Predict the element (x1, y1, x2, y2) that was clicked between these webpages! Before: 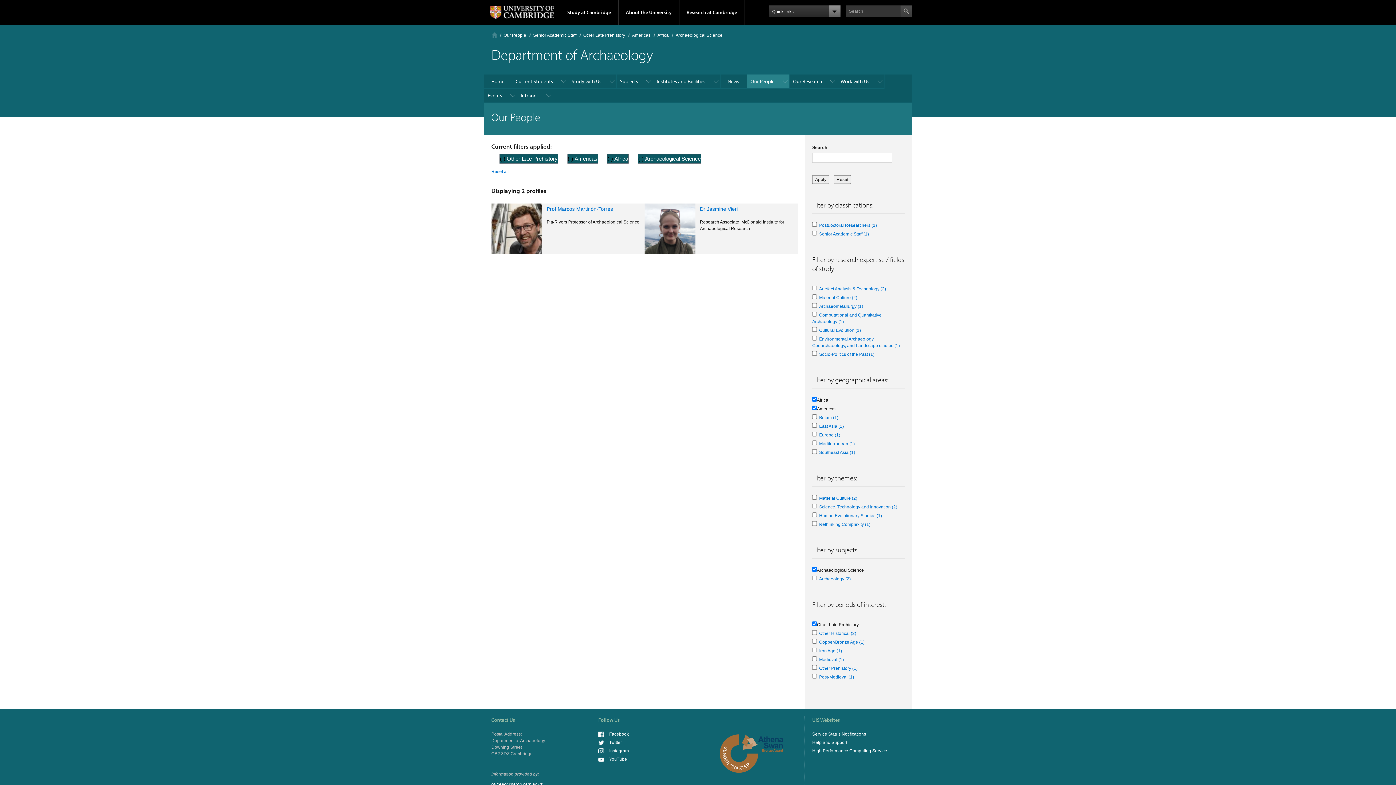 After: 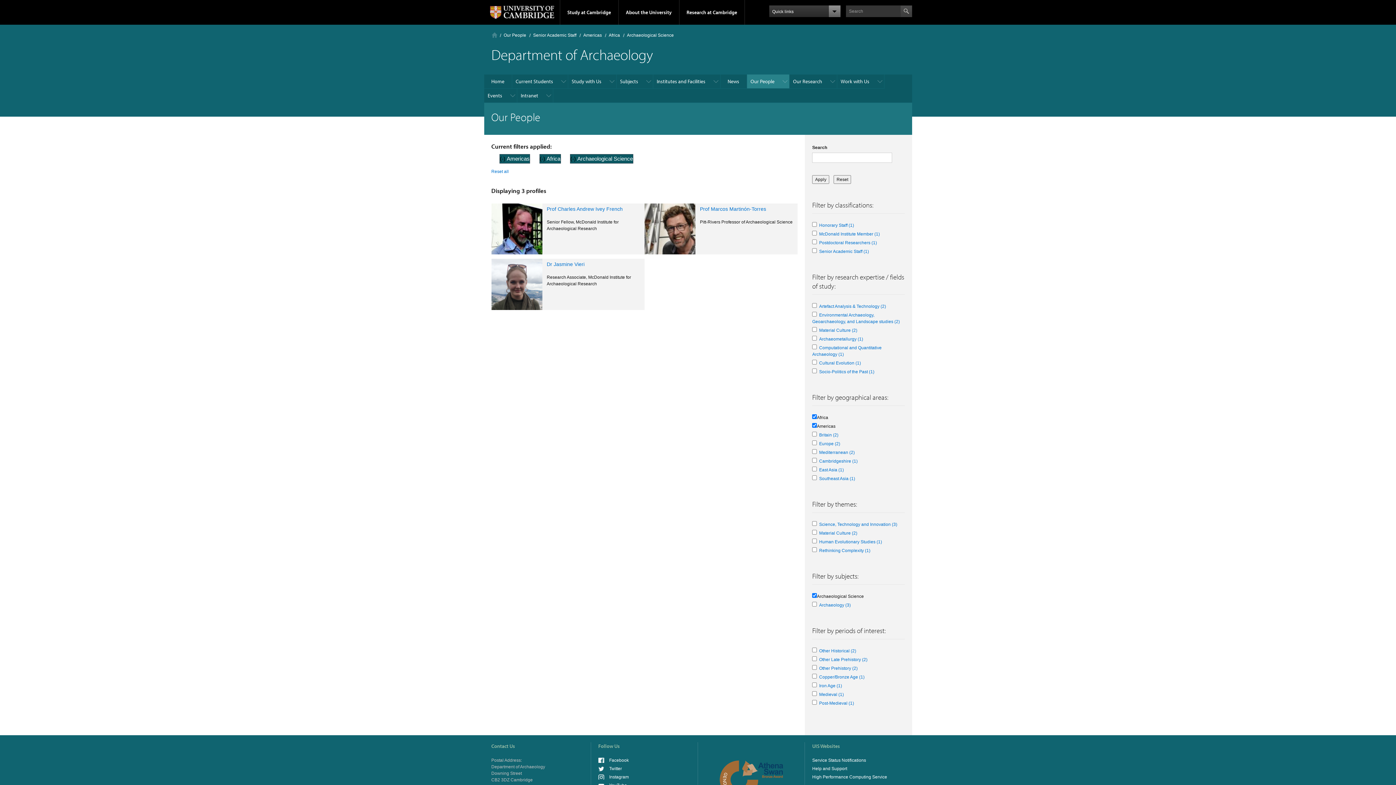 Action: bbox: (500, 155, 506, 161) label: (-) 
Remove Other Late Prehistory filter